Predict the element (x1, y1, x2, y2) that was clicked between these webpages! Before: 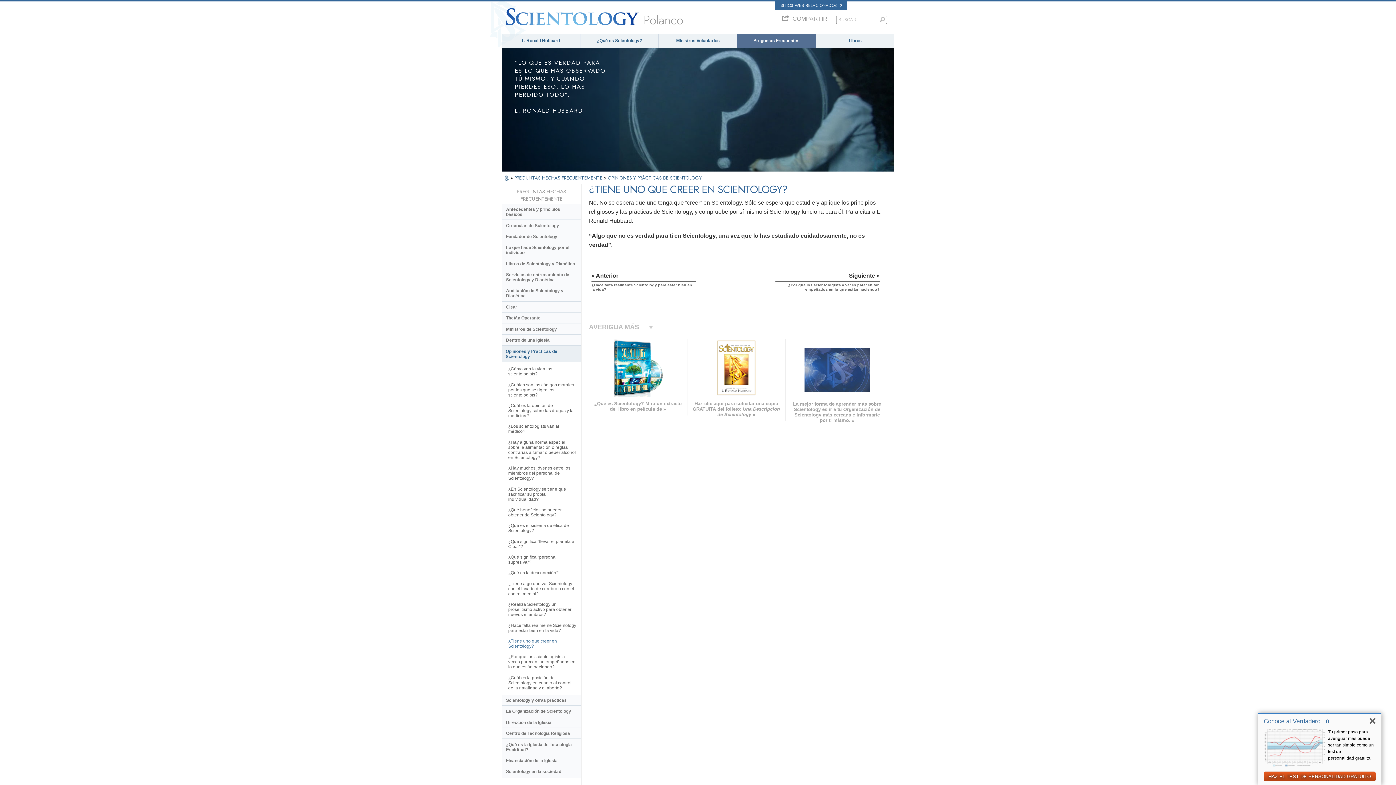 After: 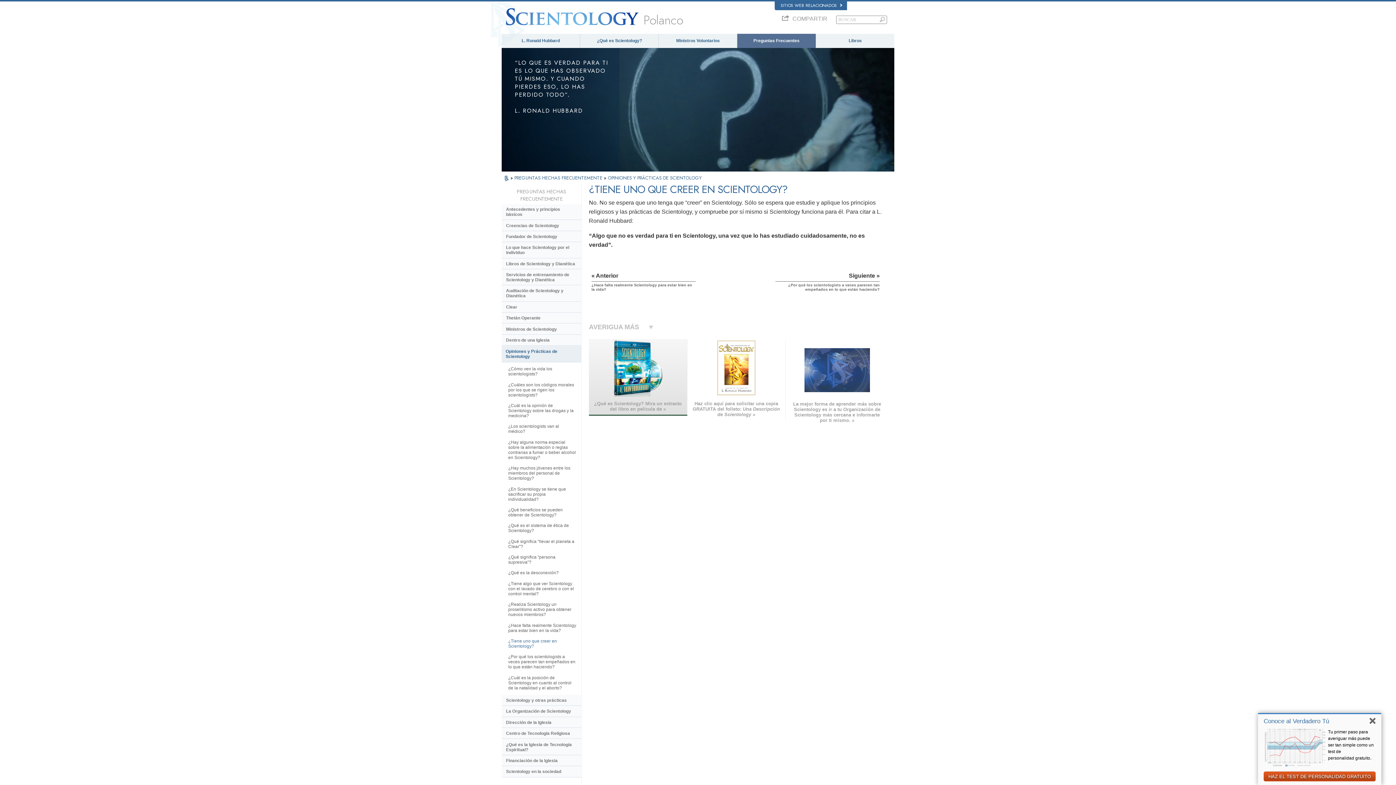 Action: label: ¿Qué es Scientology? Mira un extracto del libro en película de » bbox: (589, 339, 687, 416)